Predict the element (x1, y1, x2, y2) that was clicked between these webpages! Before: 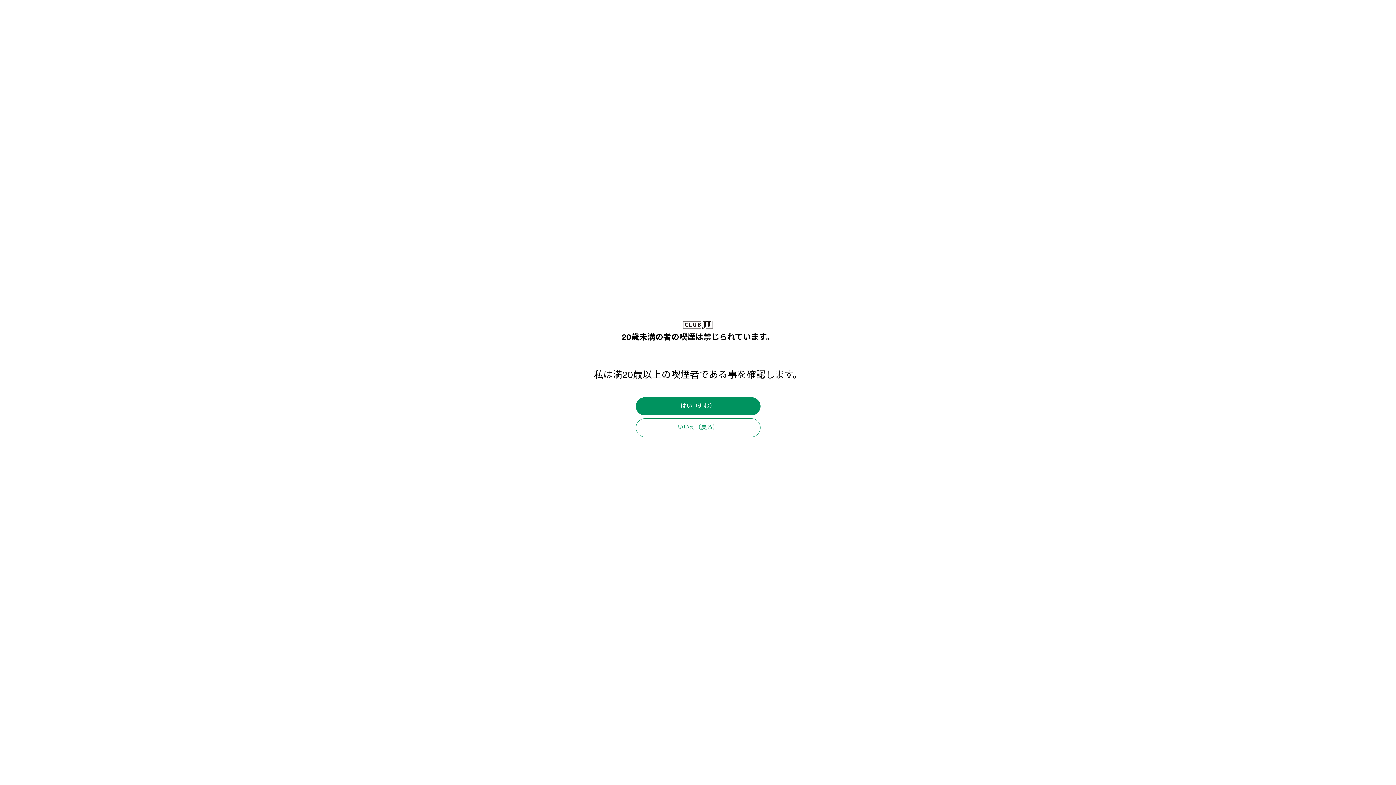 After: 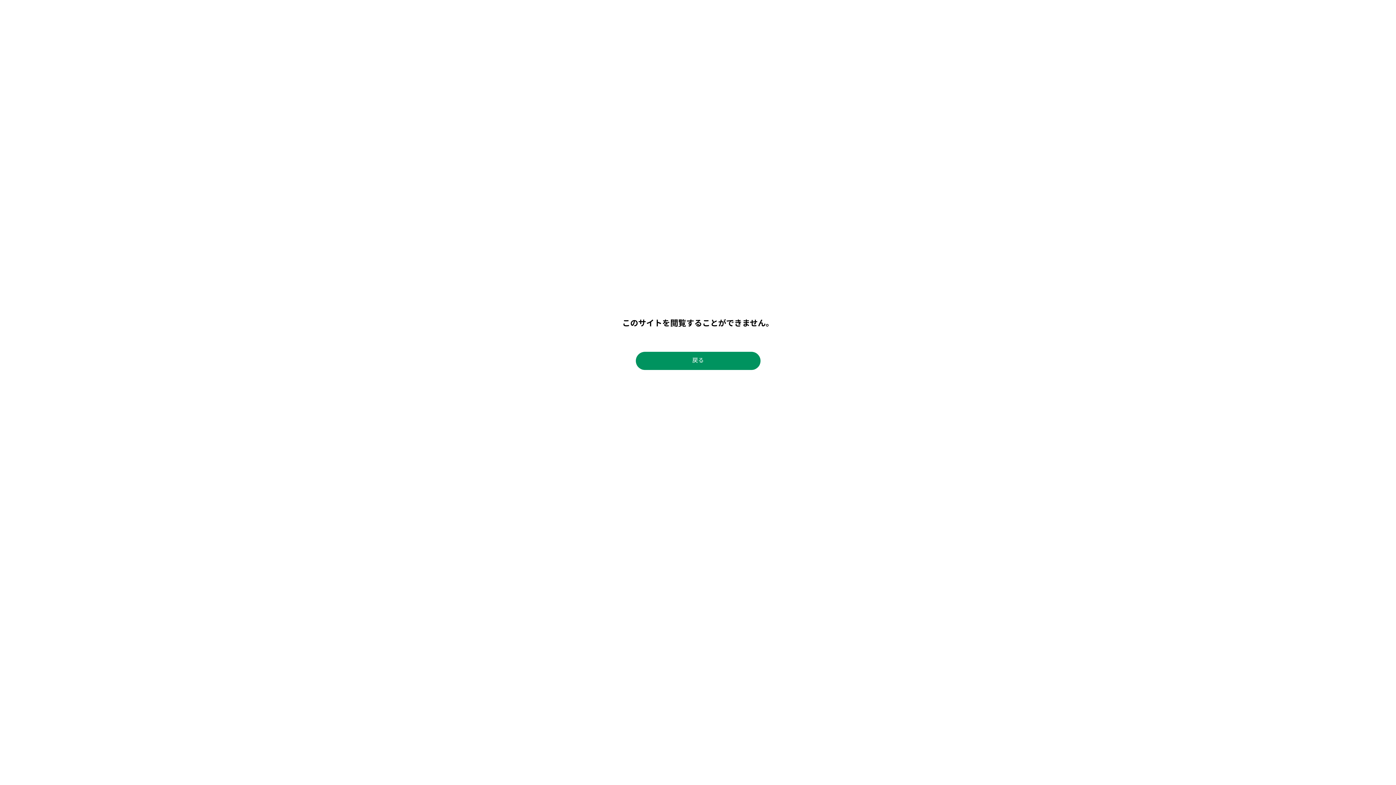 Action: label: いいえ（戻る） bbox: (635, 418, 760, 437)